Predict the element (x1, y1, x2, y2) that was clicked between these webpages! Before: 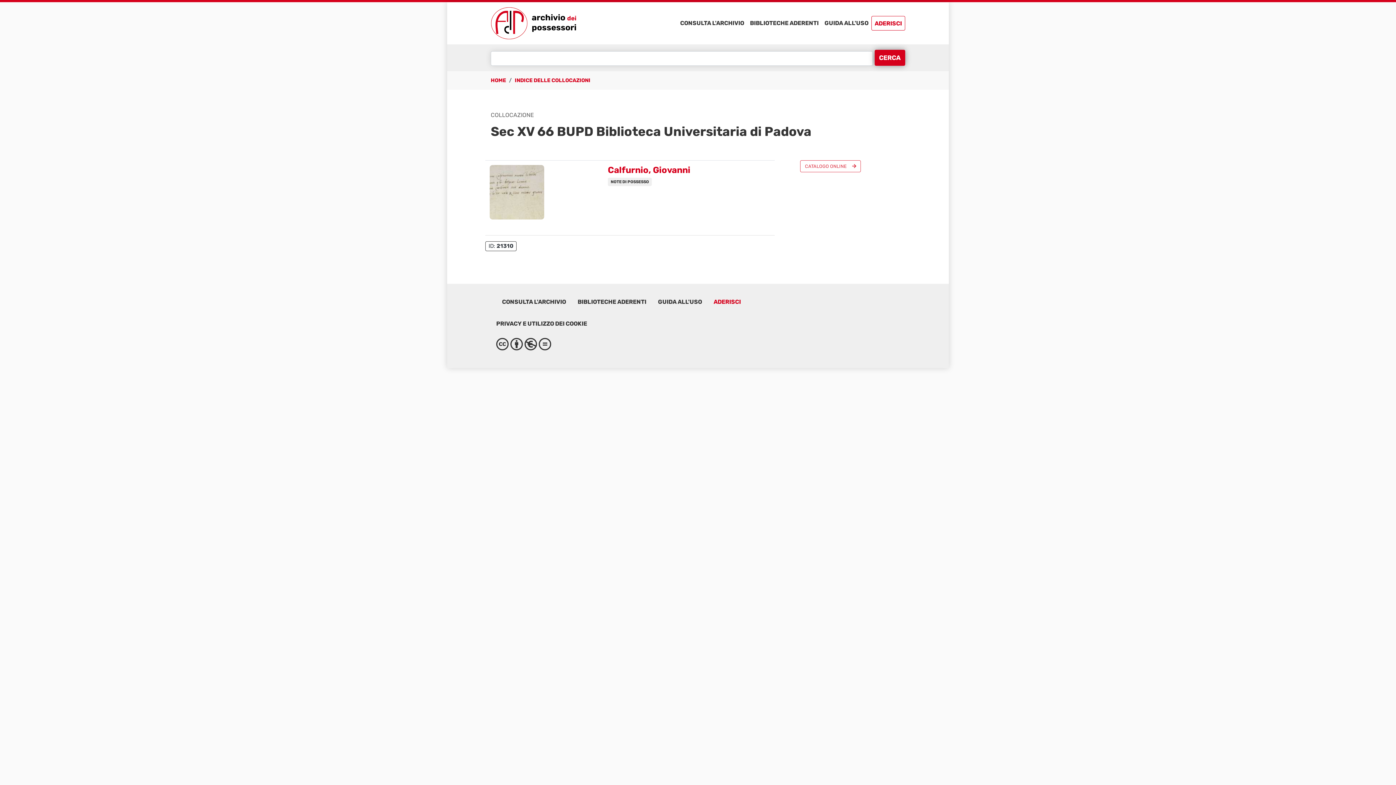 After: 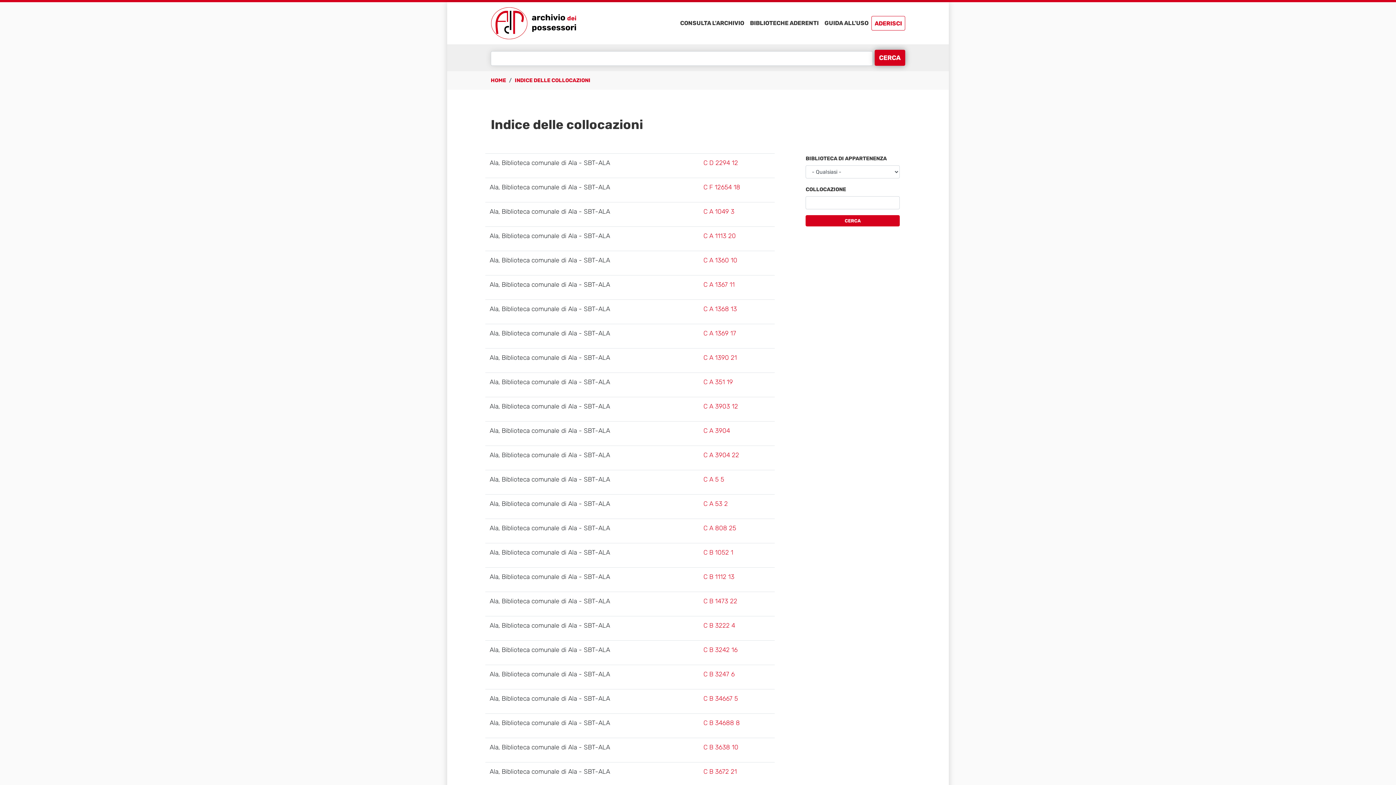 Action: label: INDICE DELLE COLLOCAZIONI bbox: (514, 76, 590, 84)